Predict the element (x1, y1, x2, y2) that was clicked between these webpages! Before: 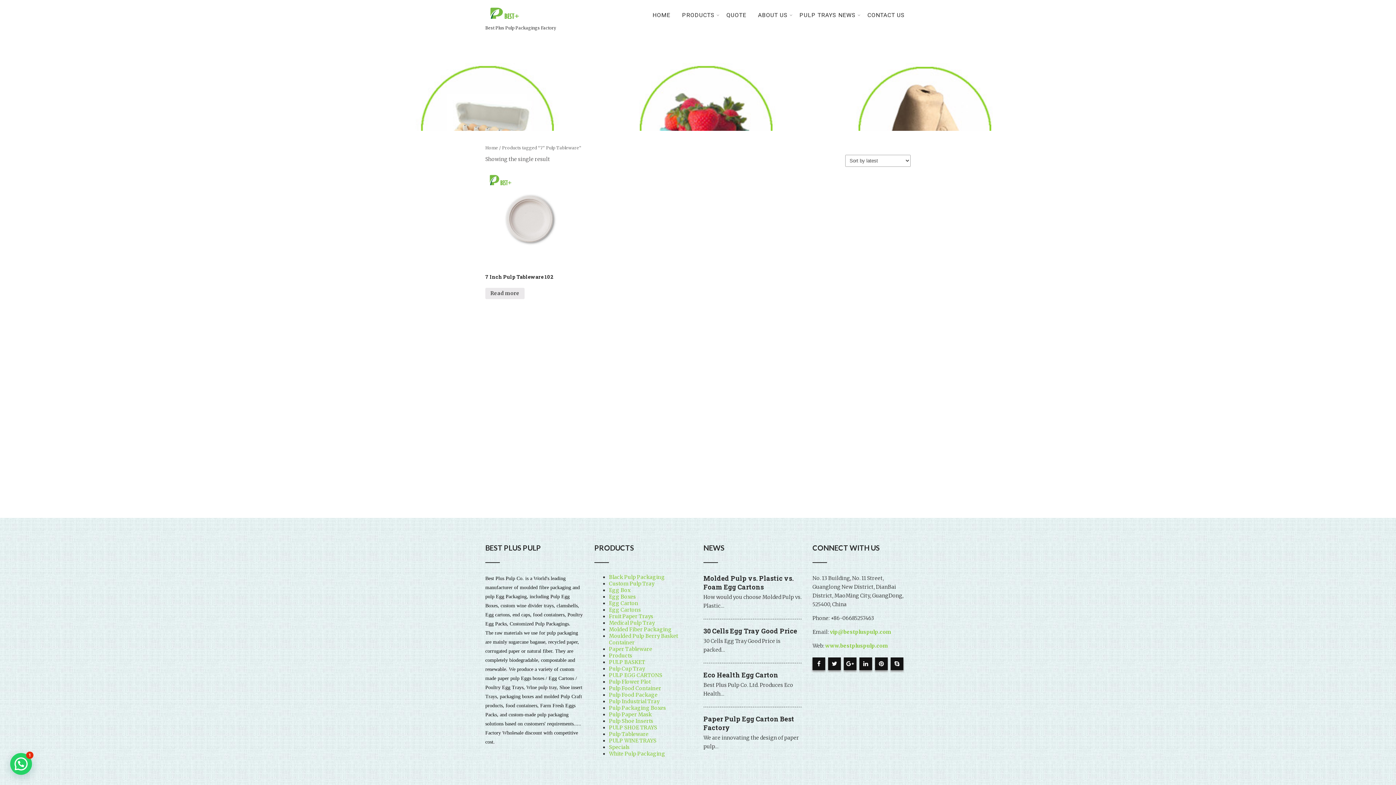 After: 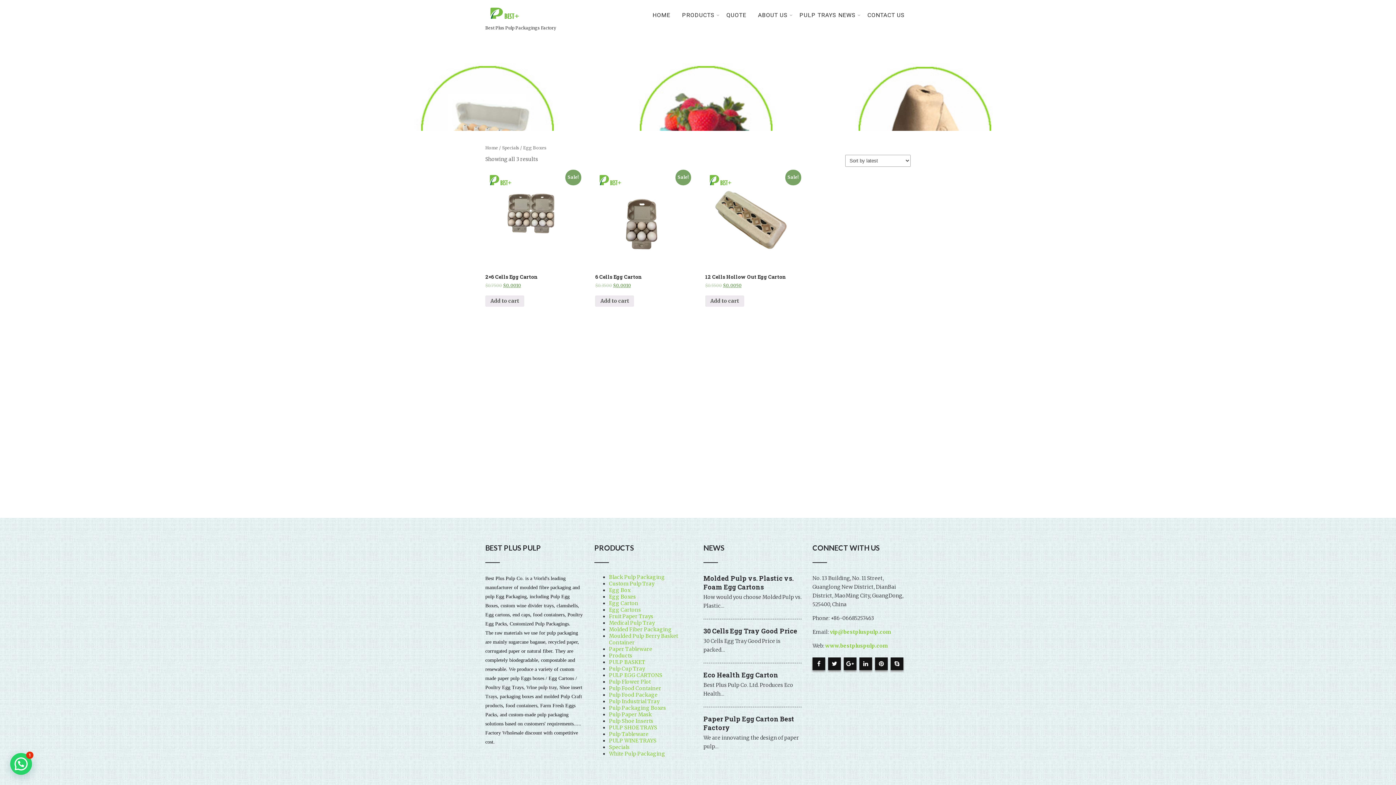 Action: bbox: (609, 593, 636, 600) label: Egg Boxes